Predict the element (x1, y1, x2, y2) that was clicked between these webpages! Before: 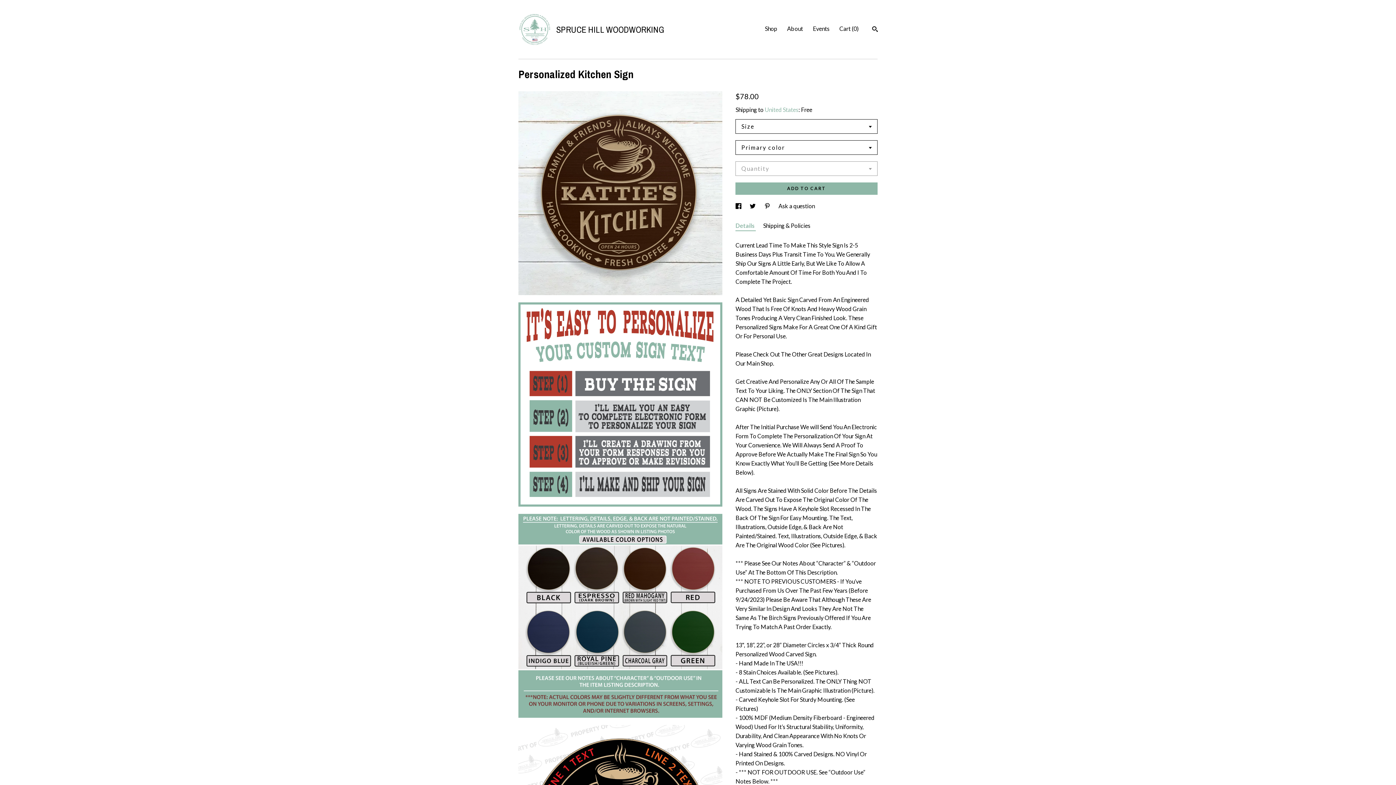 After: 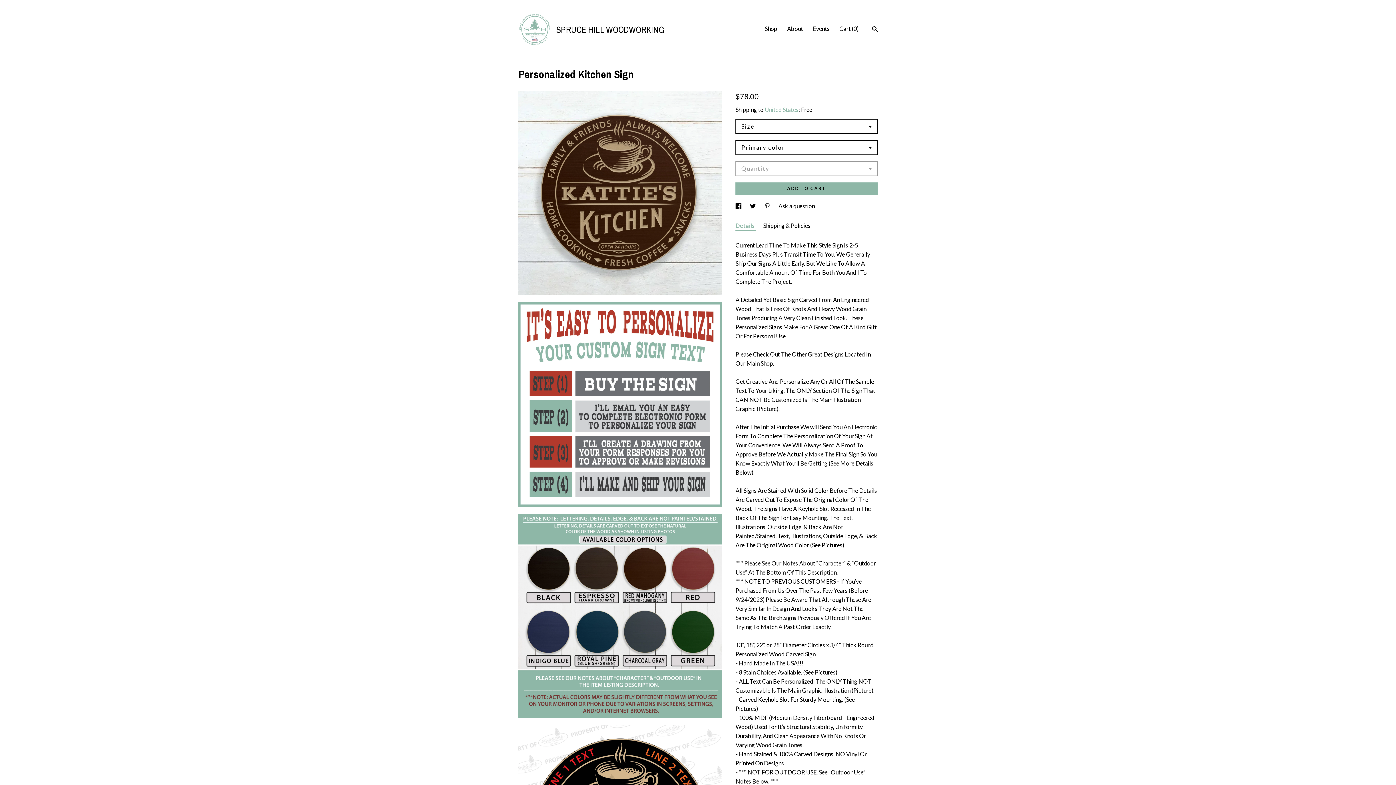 Action: label: social media share for  pinterest bbox: (764, 202, 771, 209)